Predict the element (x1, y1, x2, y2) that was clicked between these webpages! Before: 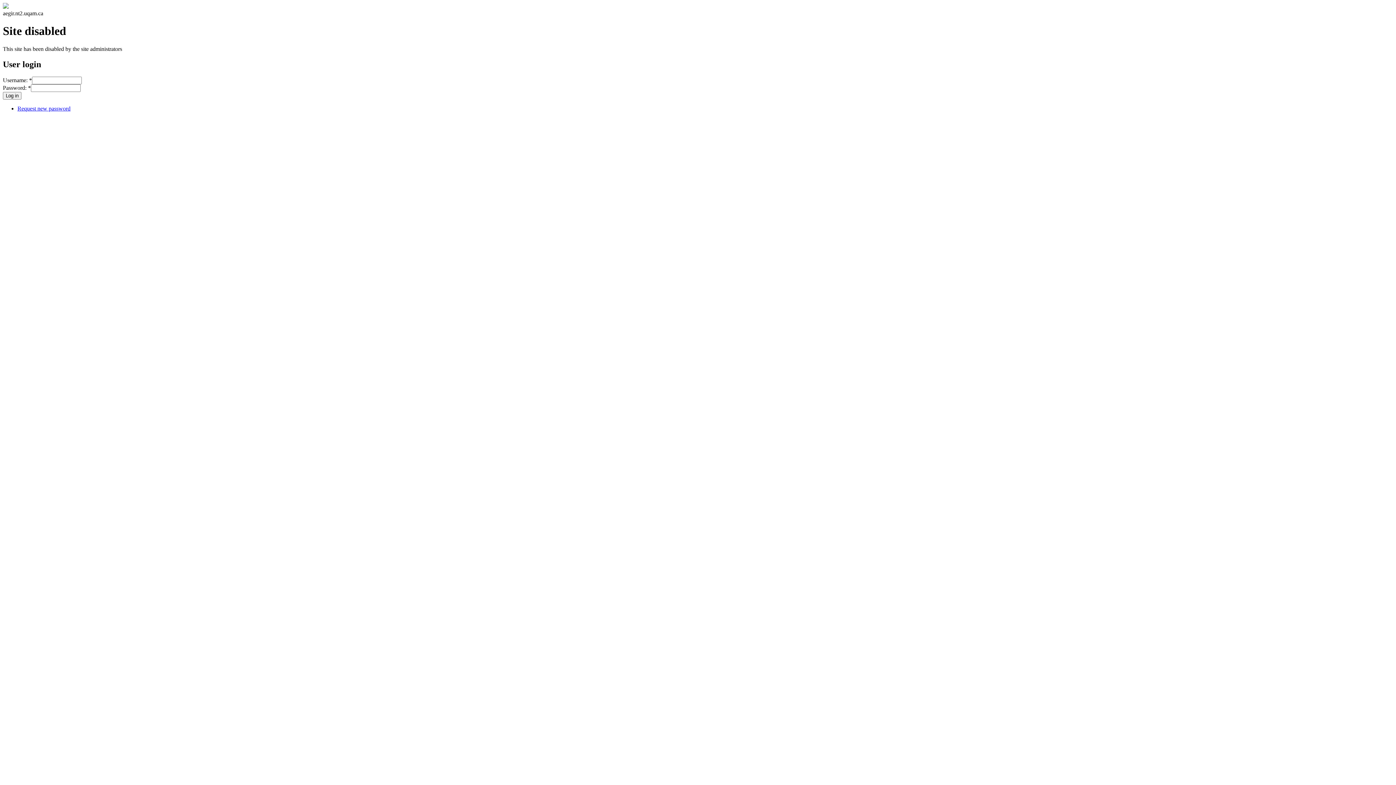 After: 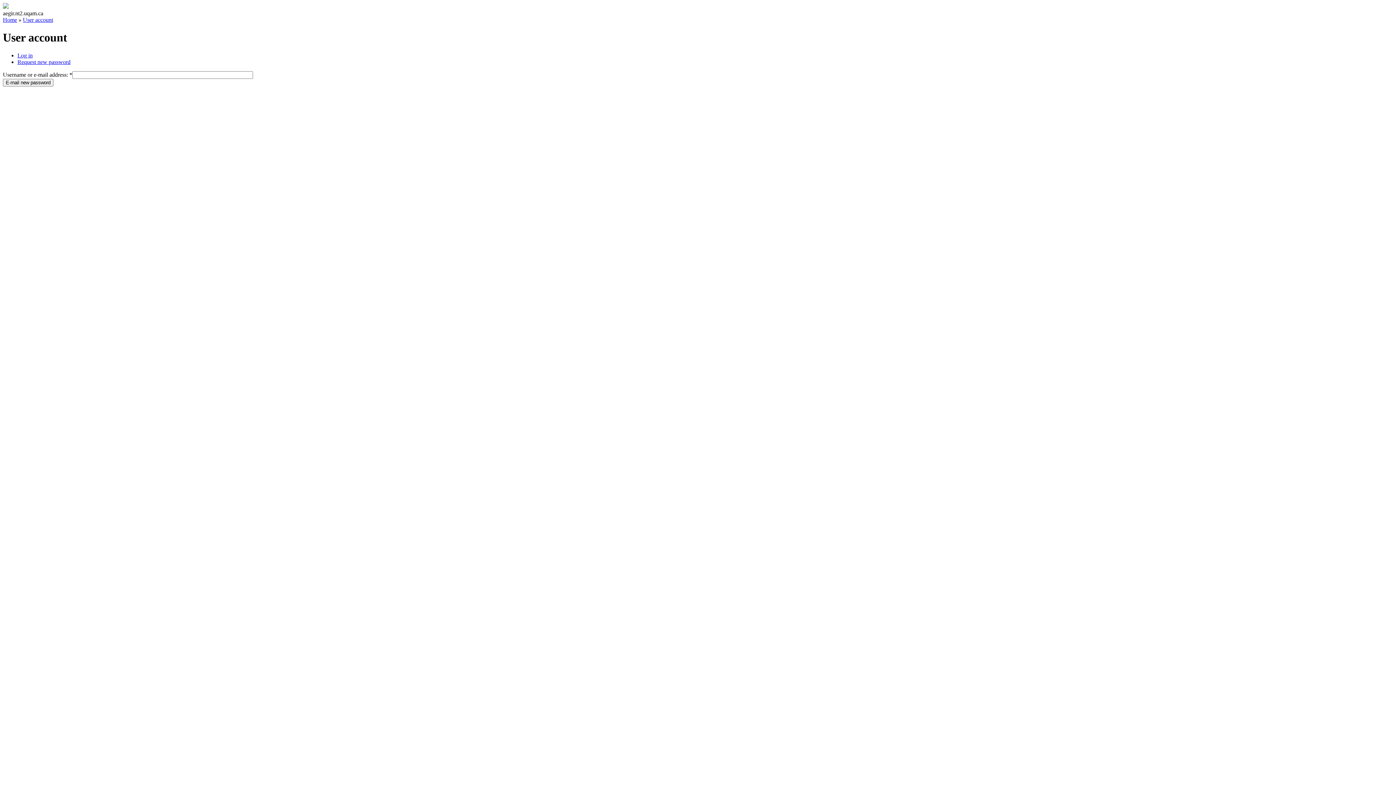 Action: label: Request new password bbox: (17, 105, 70, 111)